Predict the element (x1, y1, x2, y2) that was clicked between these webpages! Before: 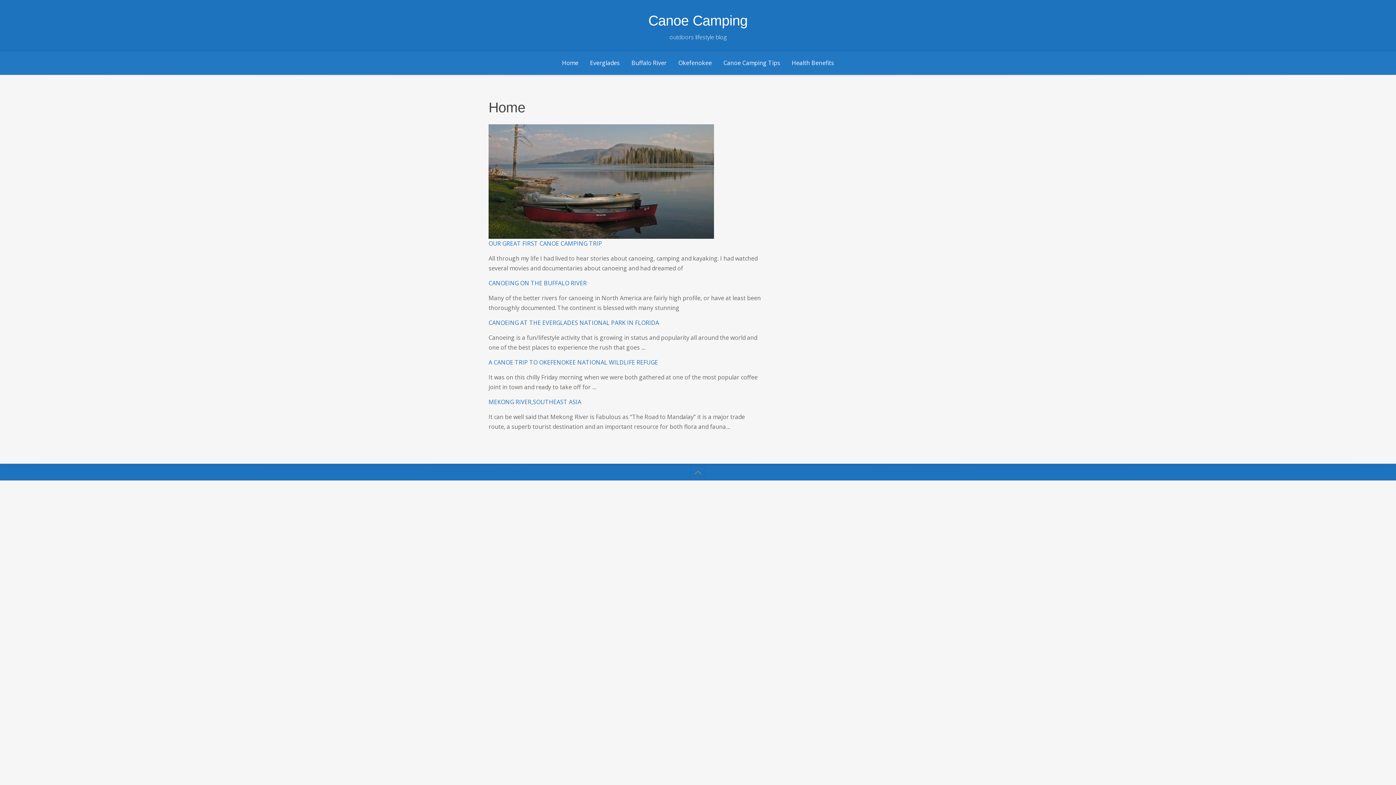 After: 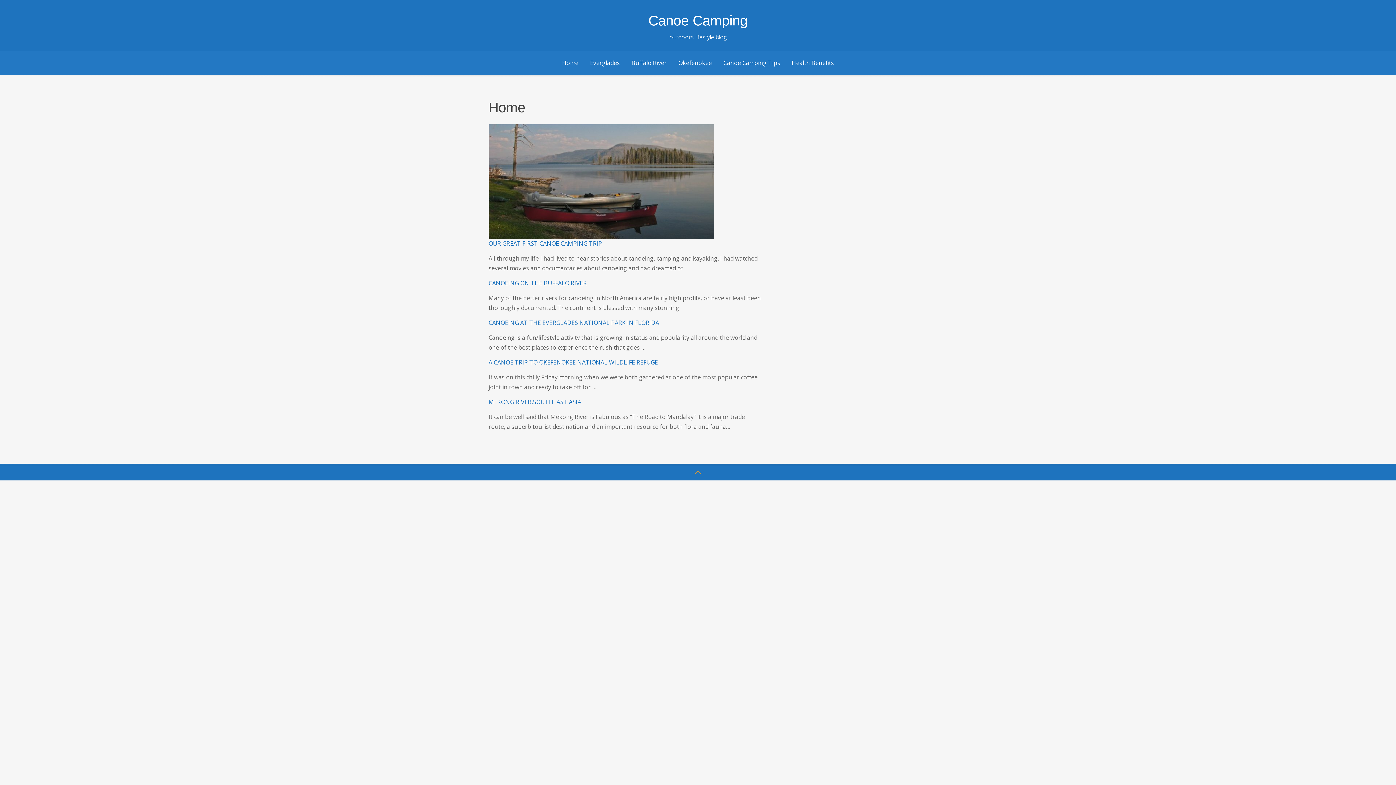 Action: bbox: (557, 51, 583, 74) label: Home